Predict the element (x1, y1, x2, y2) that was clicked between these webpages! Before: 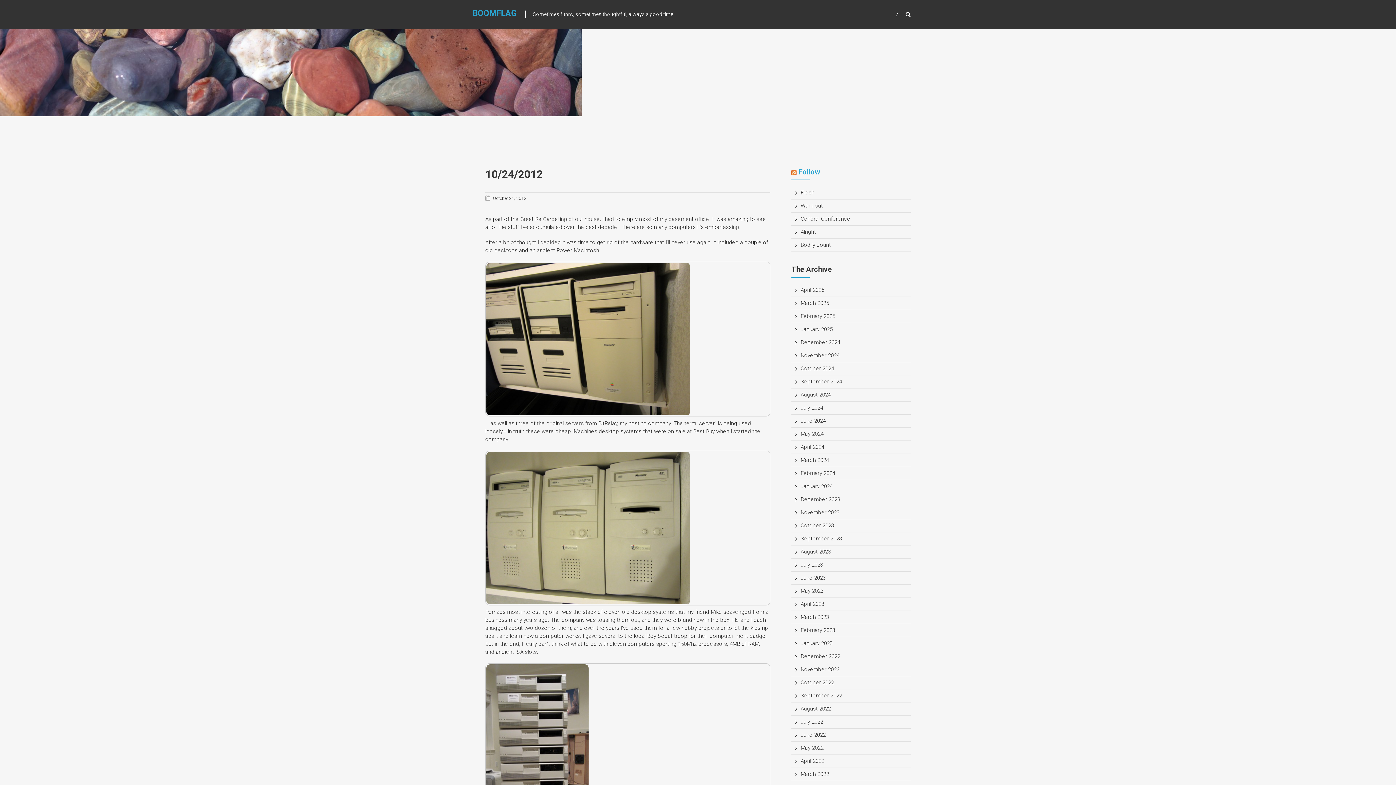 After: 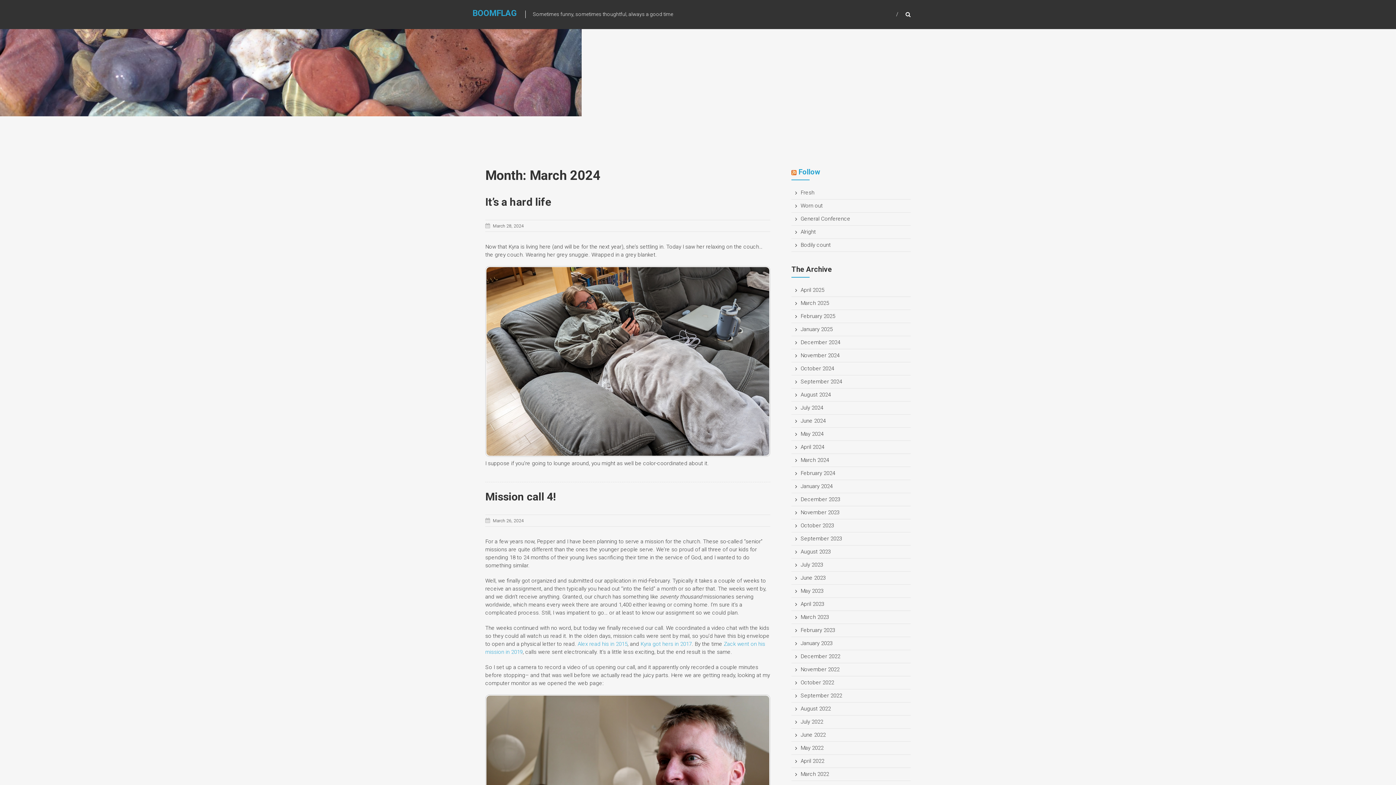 Action: label: March 2024 bbox: (800, 457, 829, 463)